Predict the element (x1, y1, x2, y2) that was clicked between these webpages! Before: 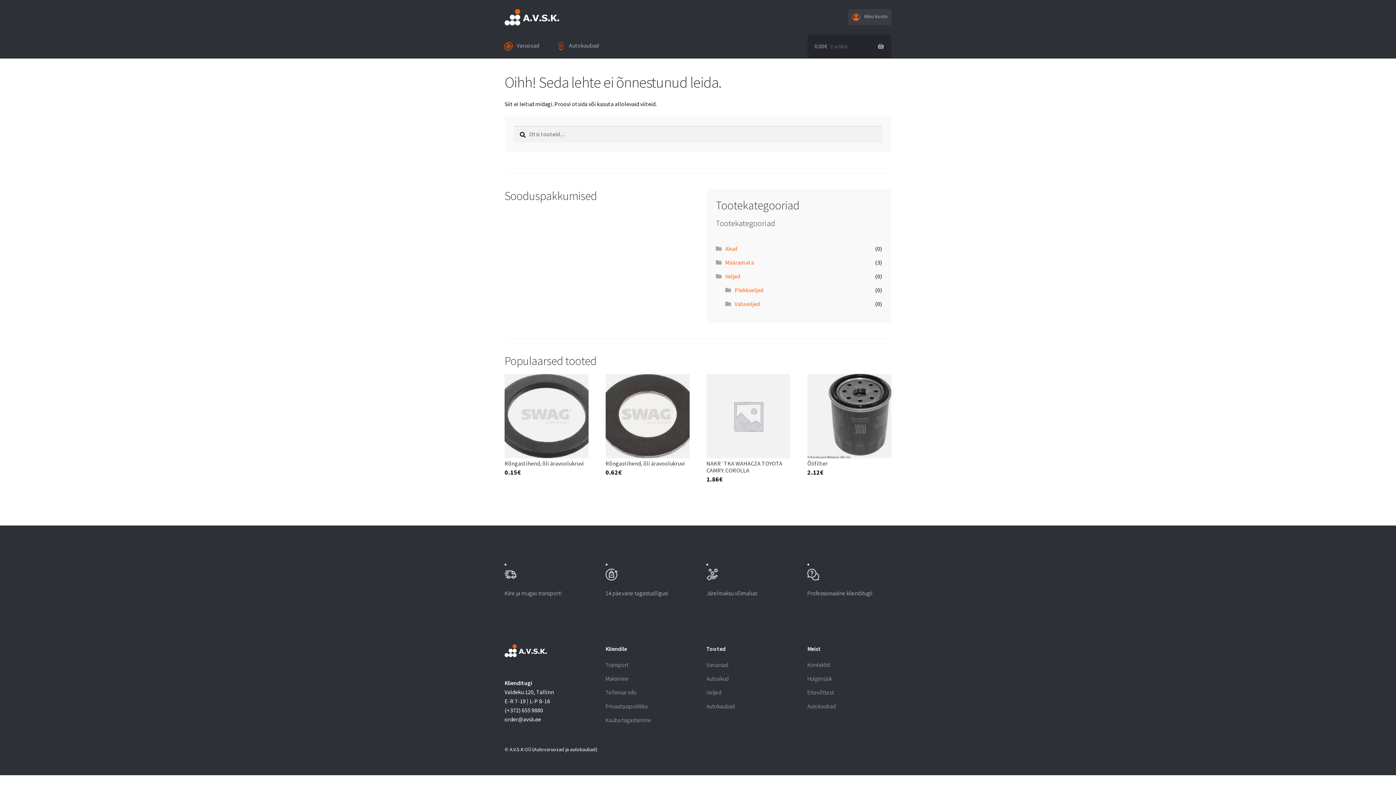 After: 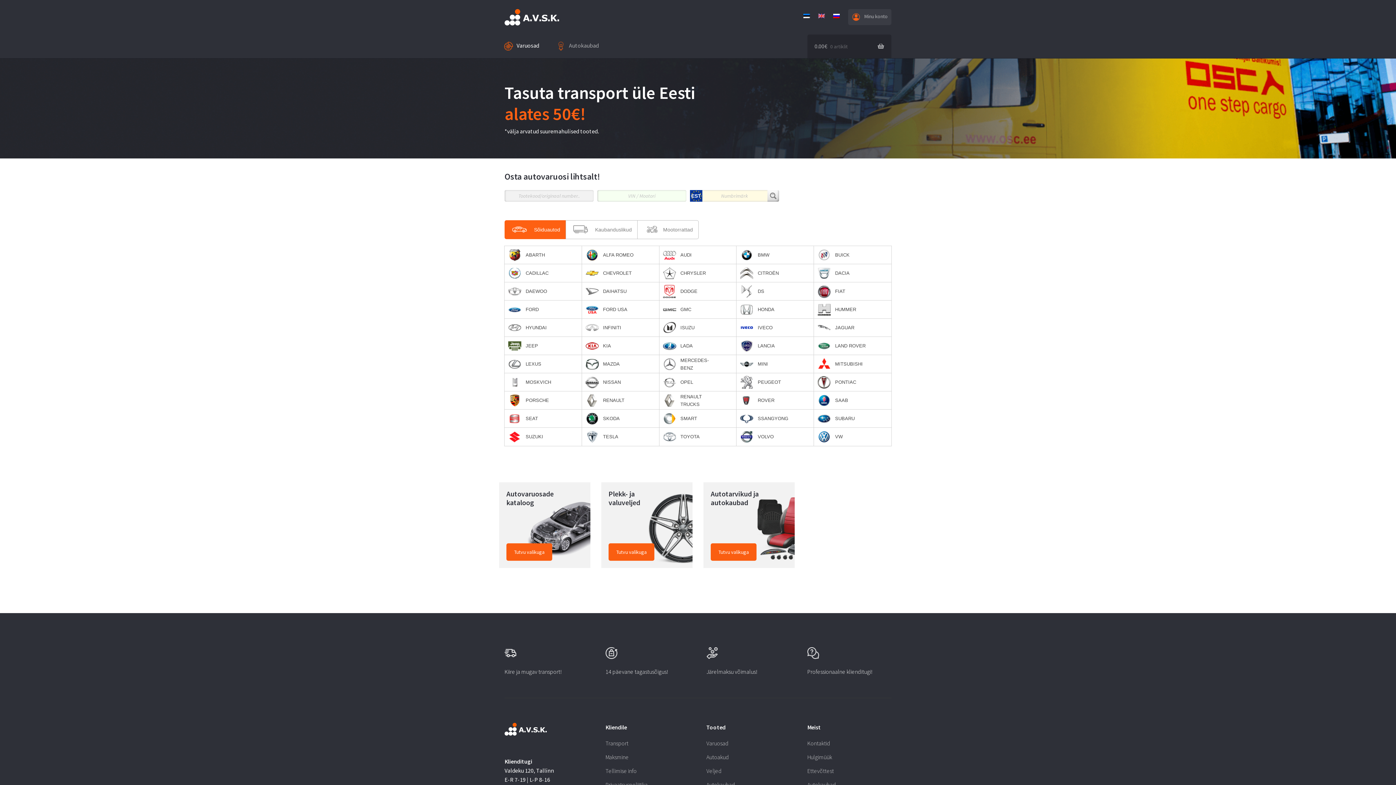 Action: bbox: (706, 661, 728, 668) label: Varuosad